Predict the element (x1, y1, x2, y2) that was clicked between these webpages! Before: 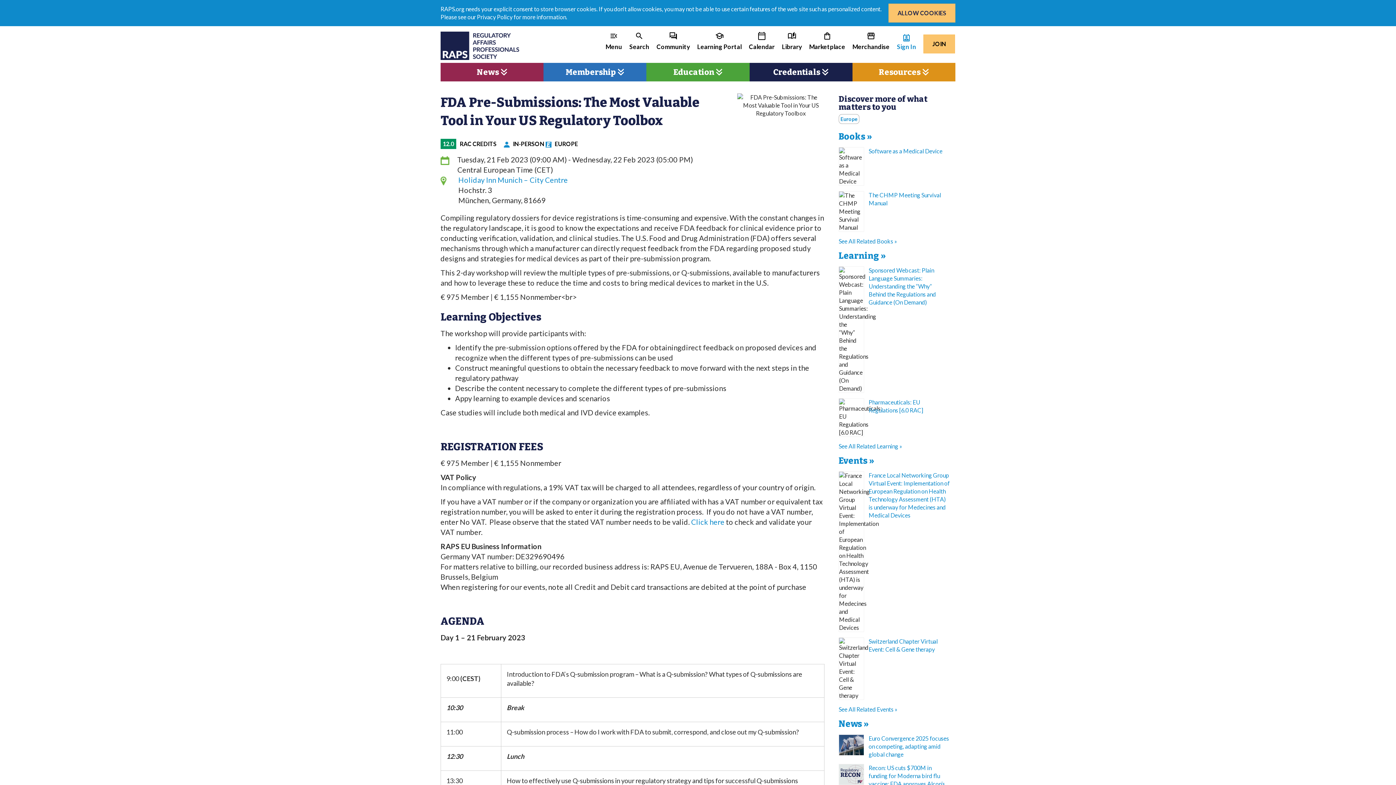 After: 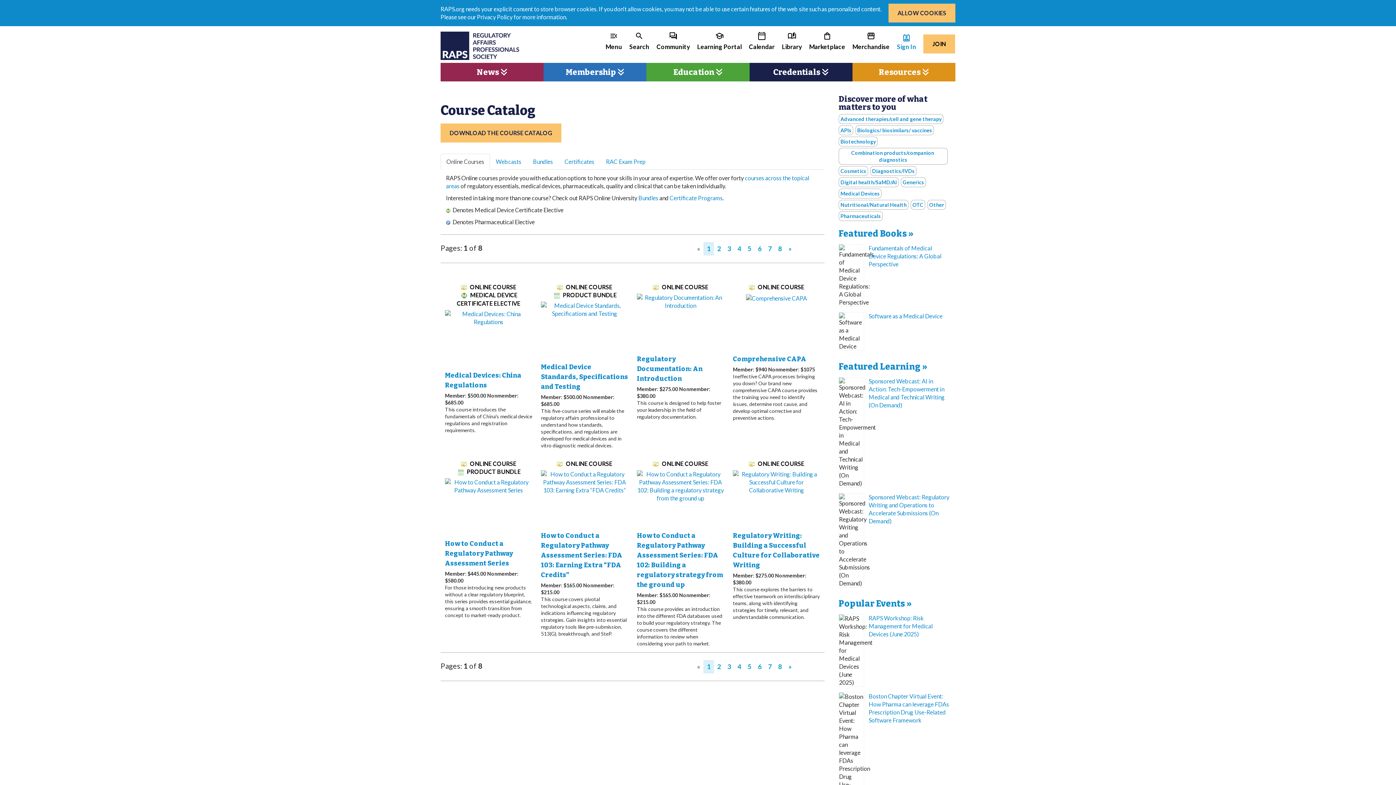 Action: bbox: (838, 250, 885, 260) label: Learning »